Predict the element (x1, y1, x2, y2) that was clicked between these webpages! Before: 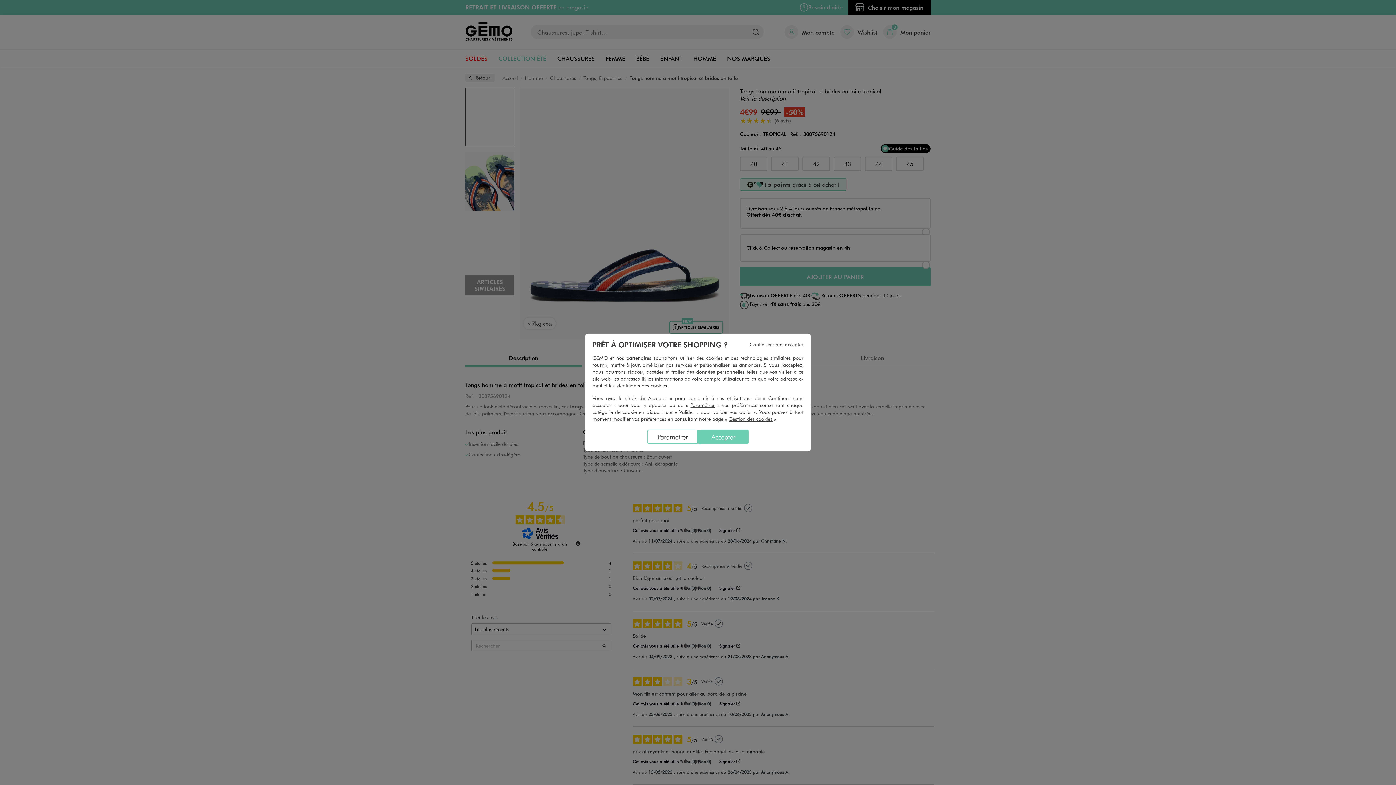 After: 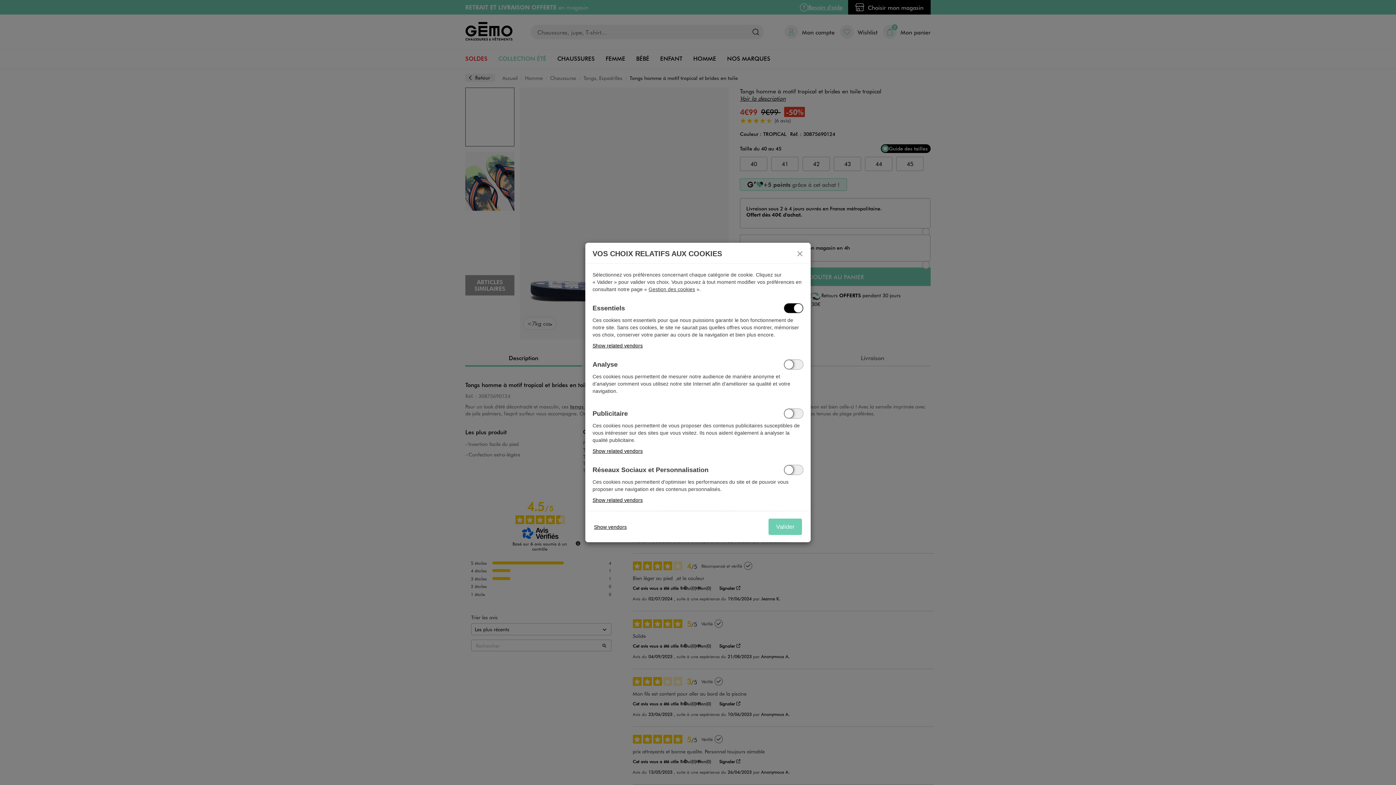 Action: bbox: (647, 429, 698, 444) label: Paramétrer